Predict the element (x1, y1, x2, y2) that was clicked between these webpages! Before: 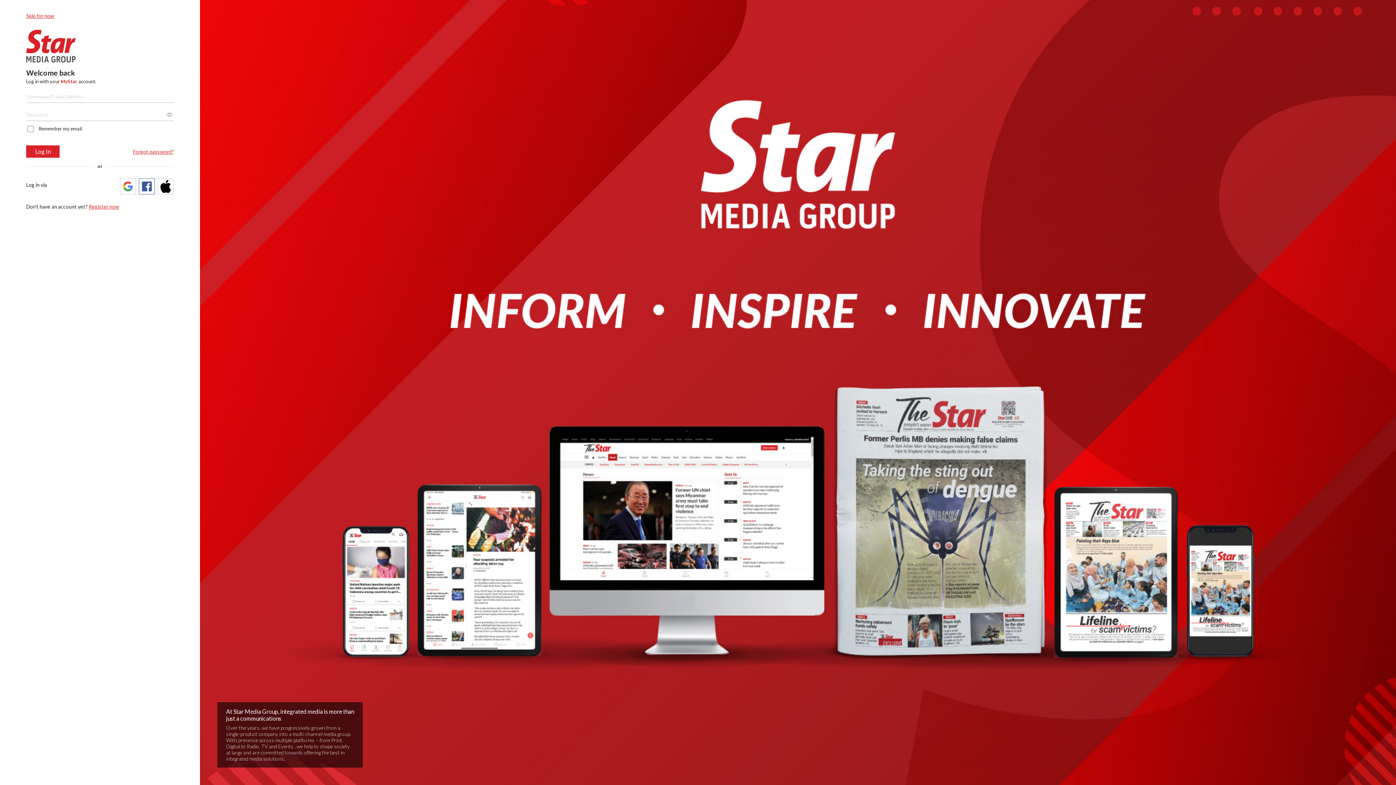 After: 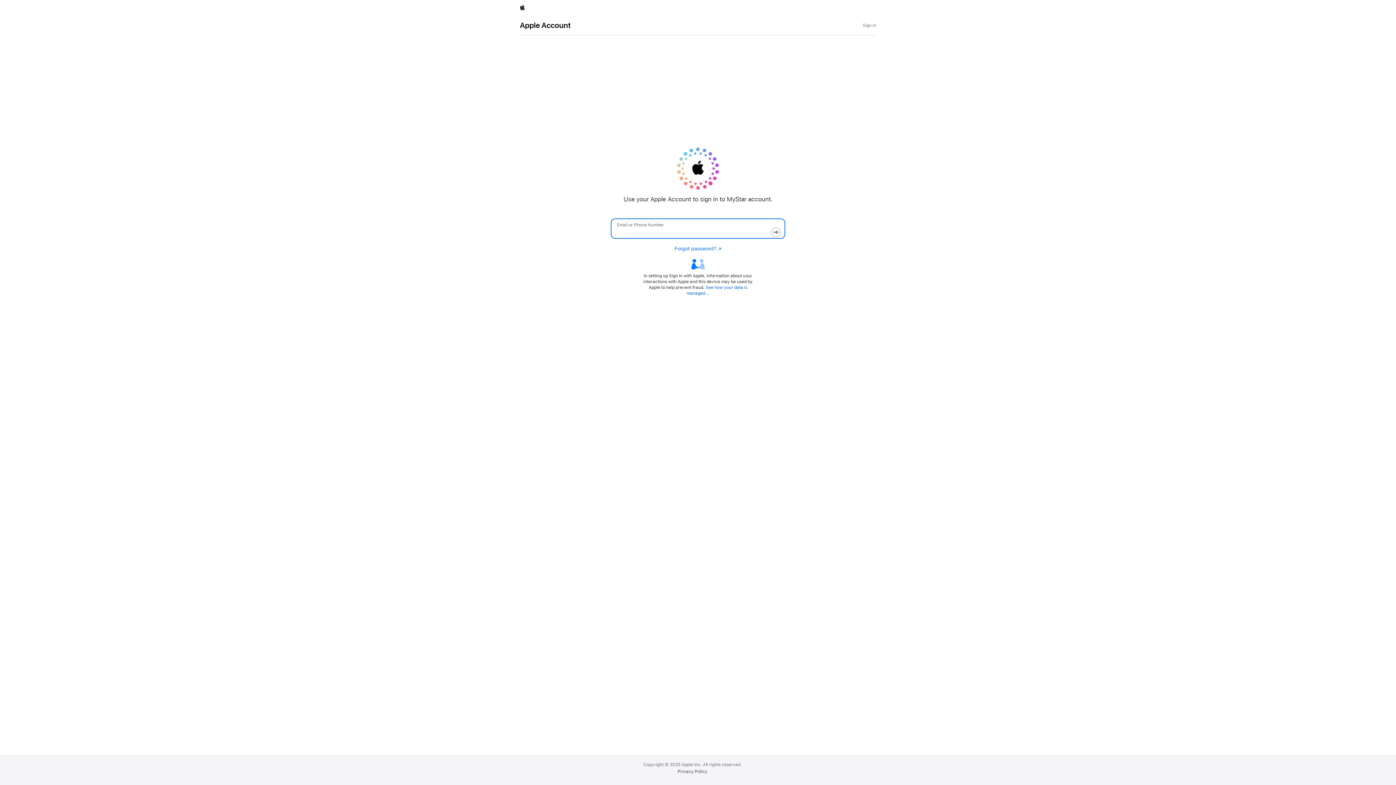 Action: bbox: (157, 178, 173, 194)